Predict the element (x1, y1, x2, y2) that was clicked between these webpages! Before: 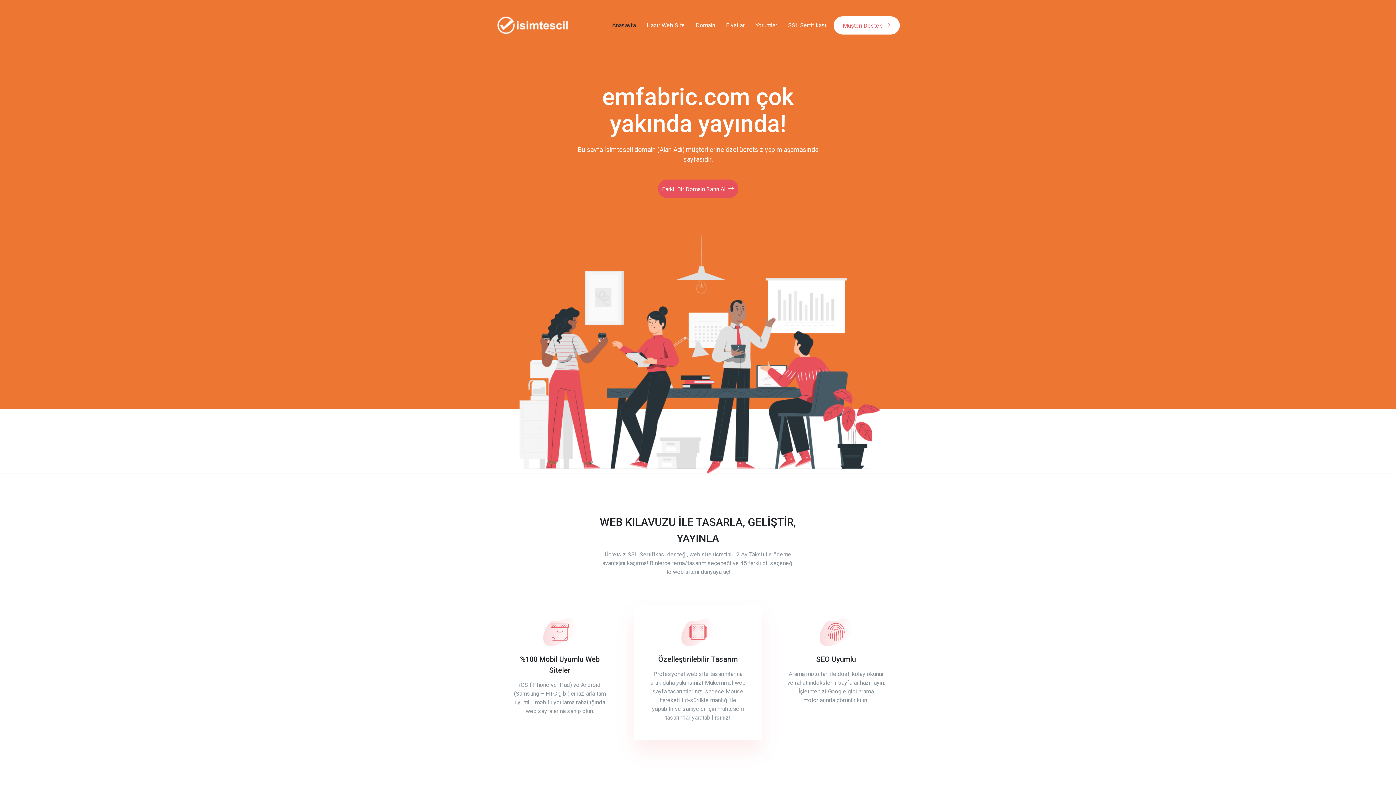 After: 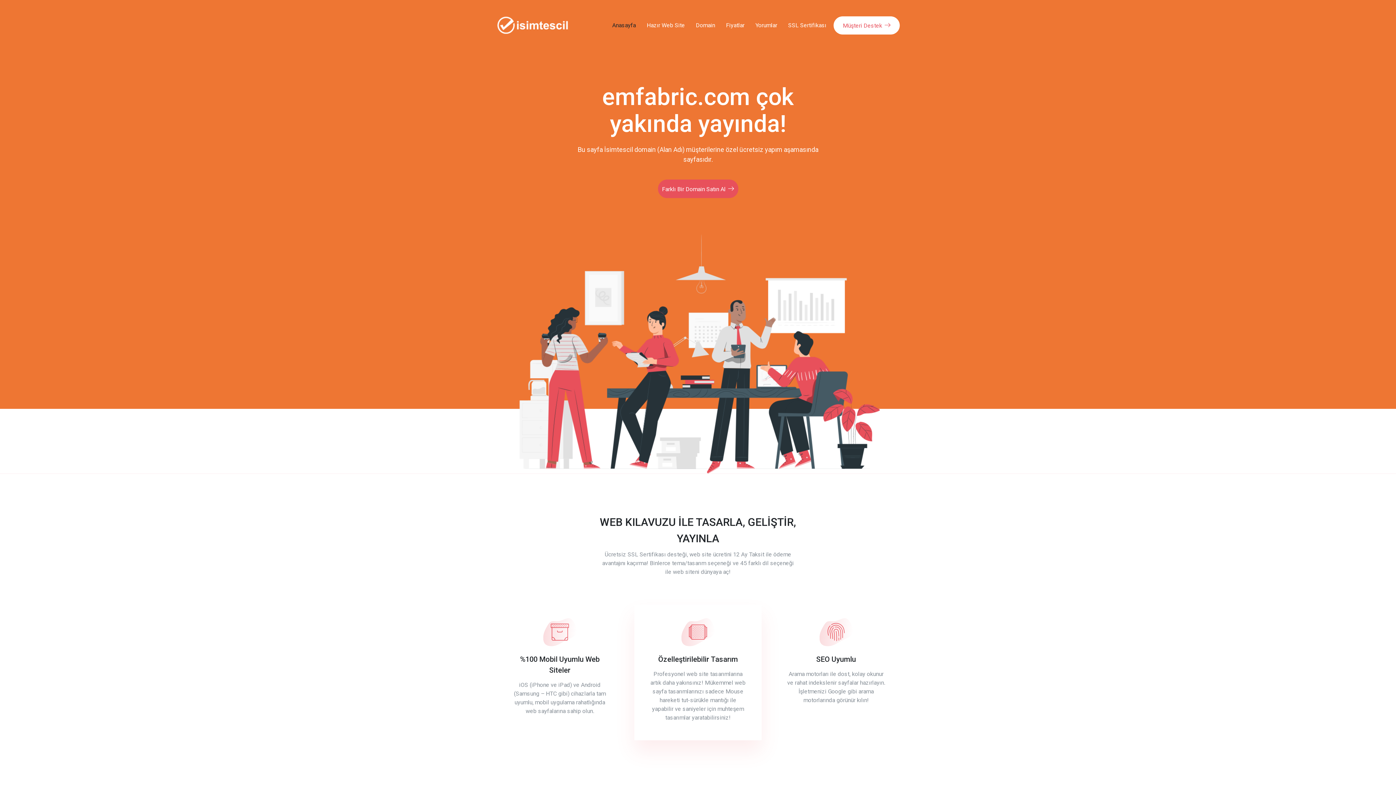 Action: label: Anasayfa bbox: (612, 0, 636, 50)